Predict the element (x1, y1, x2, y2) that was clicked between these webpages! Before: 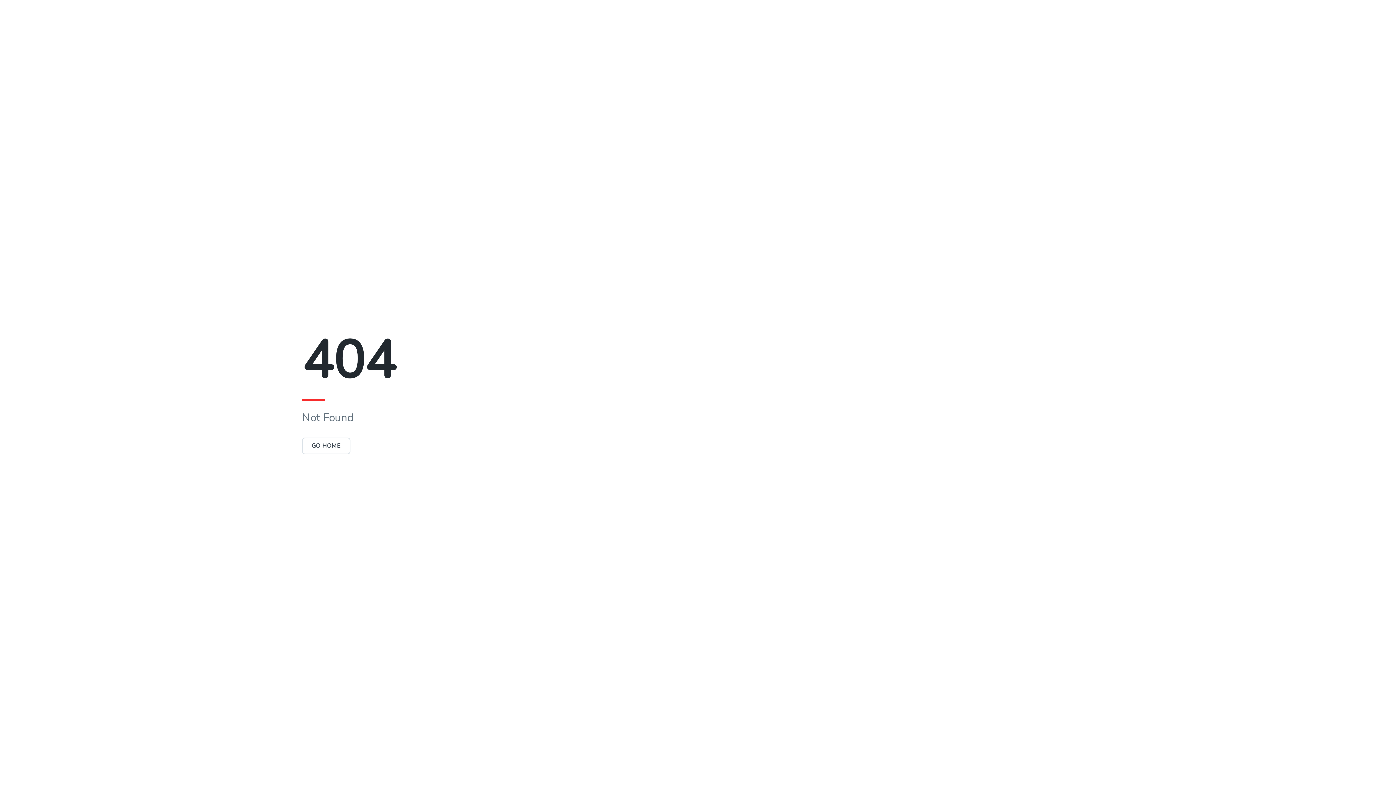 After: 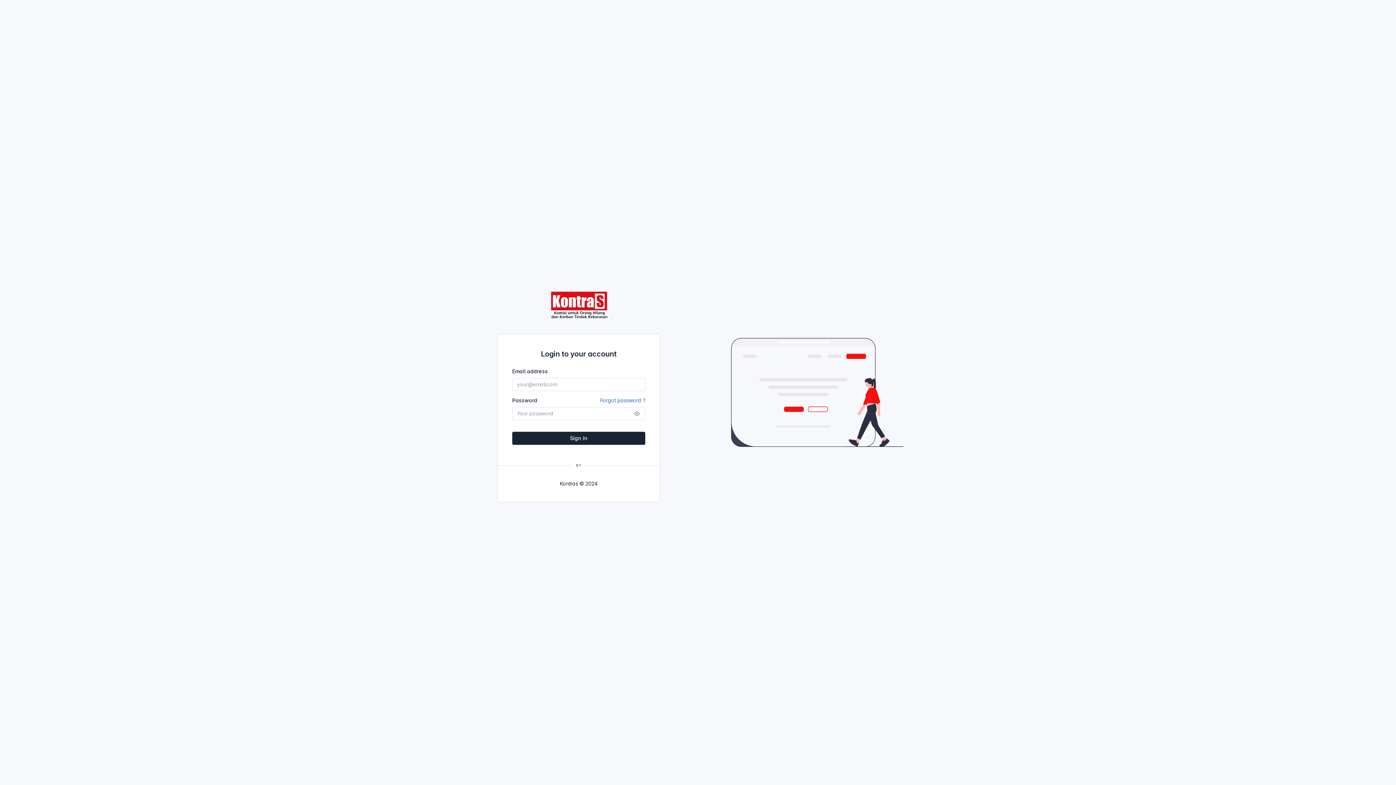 Action: bbox: (302, 442, 350, 450) label: GO HOME